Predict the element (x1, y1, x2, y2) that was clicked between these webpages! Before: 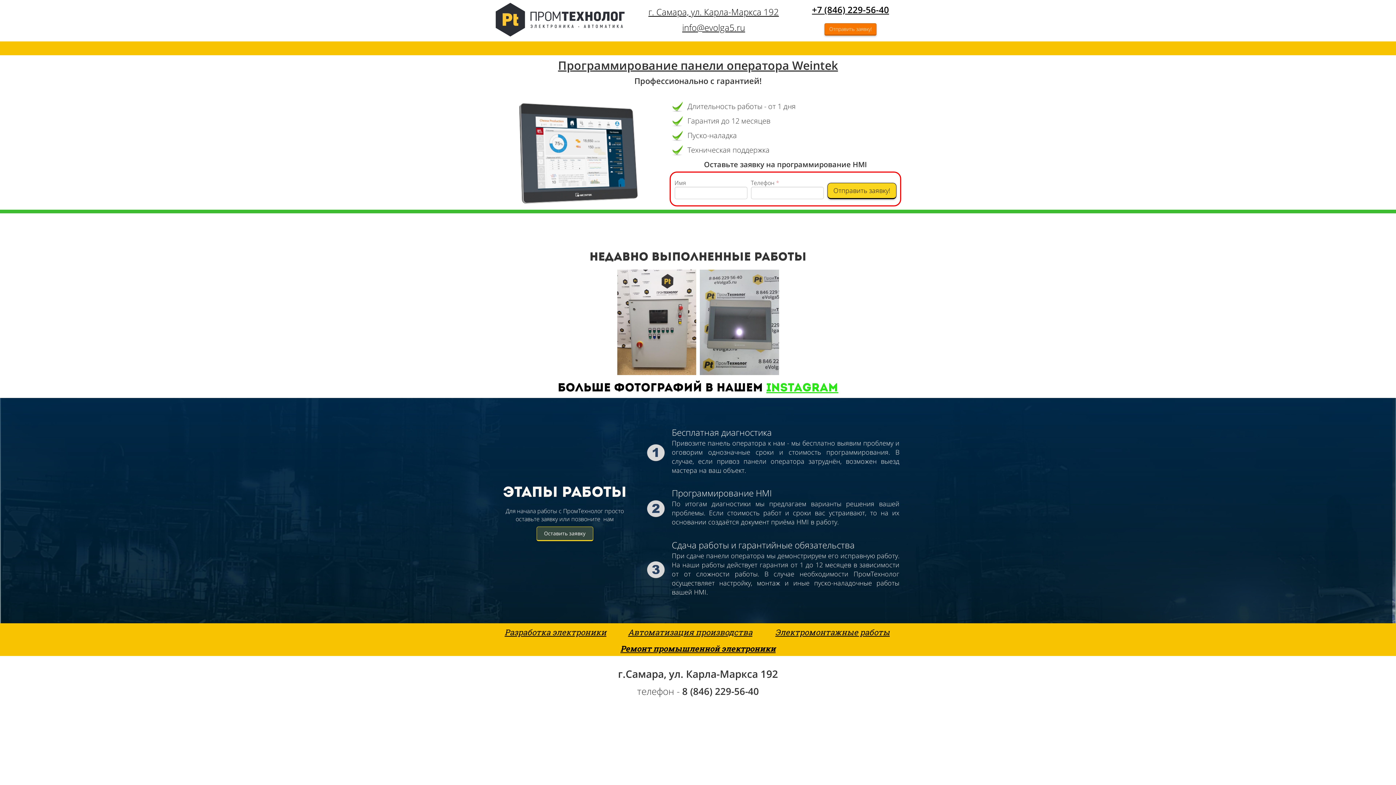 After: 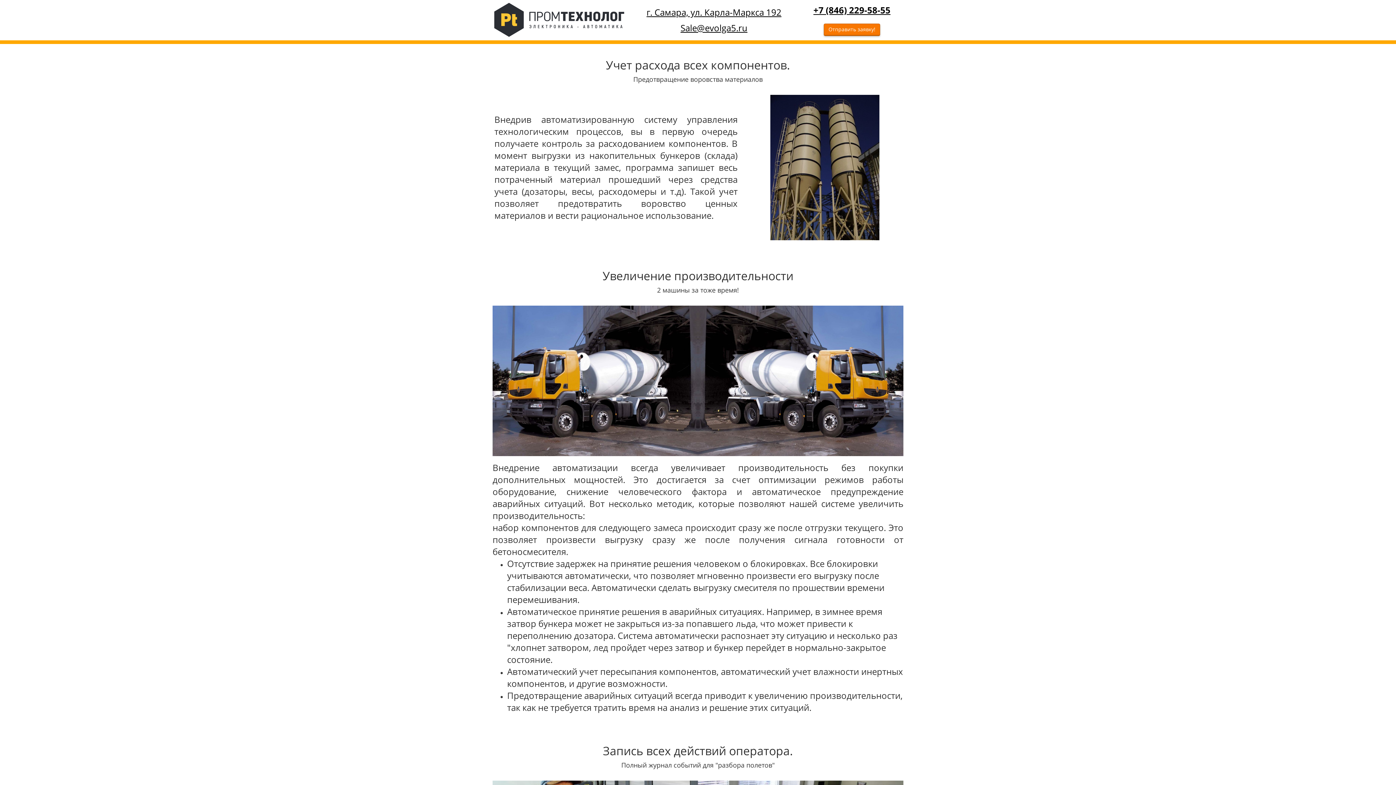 Action: bbox: (628, 627, 752, 637) label: Автоматизация производства